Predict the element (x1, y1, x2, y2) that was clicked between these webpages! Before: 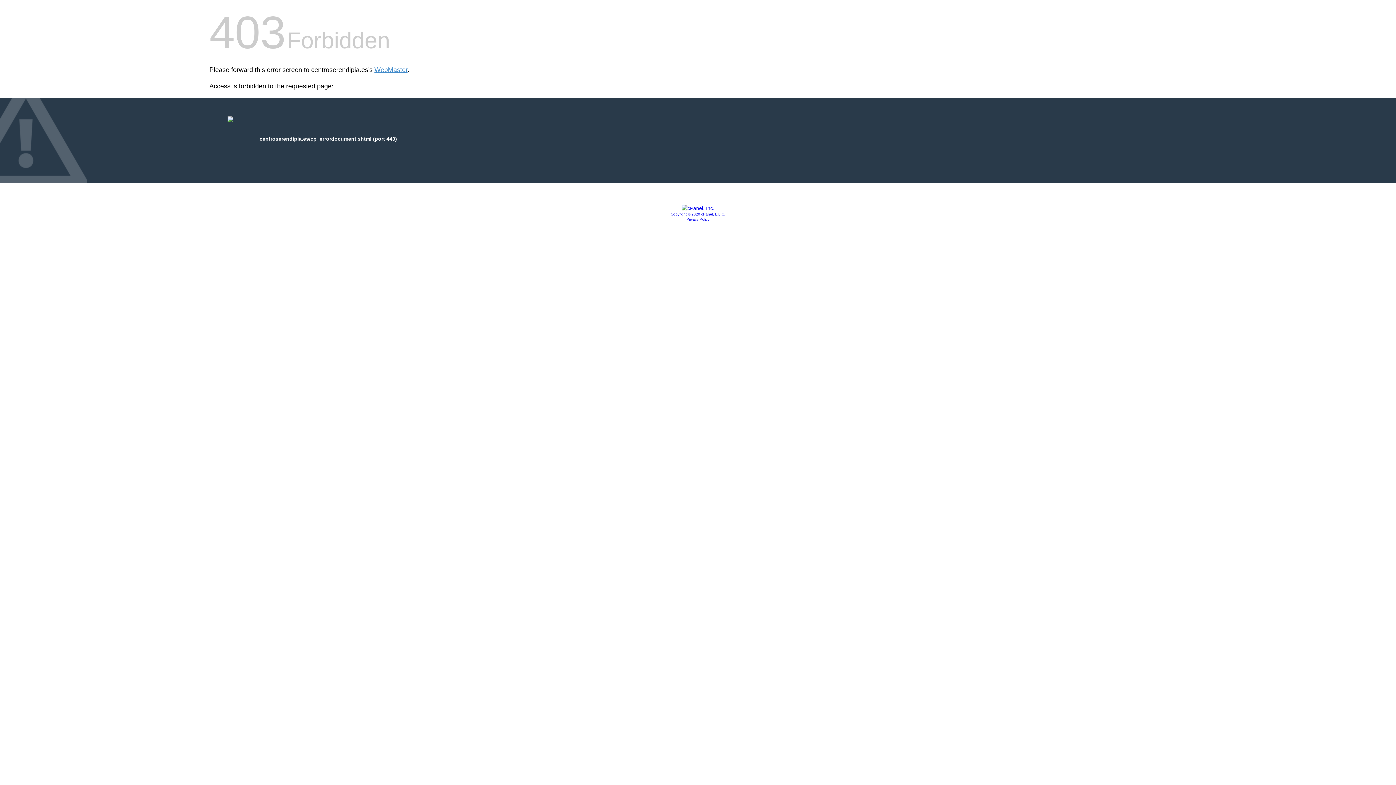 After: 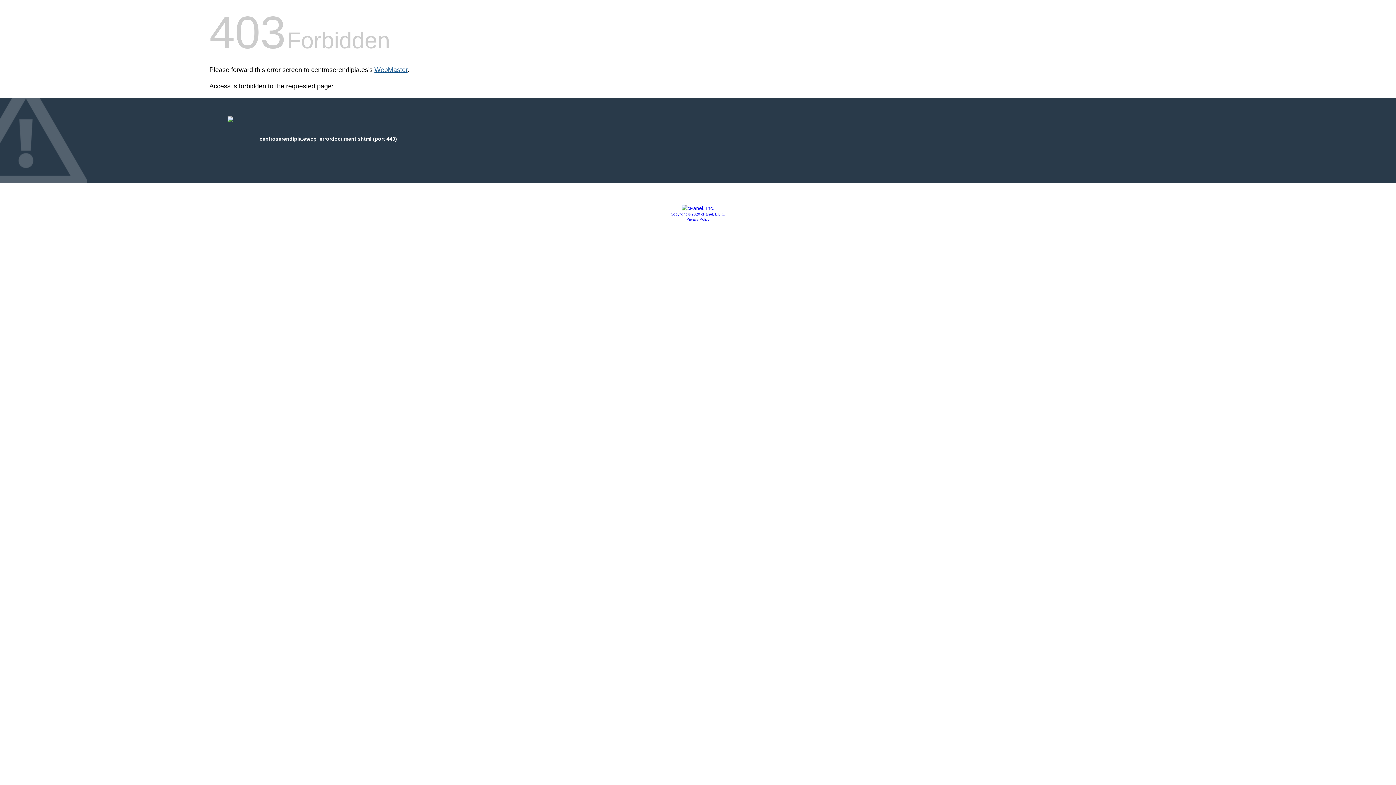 Action: bbox: (374, 66, 407, 73) label: WebMaster